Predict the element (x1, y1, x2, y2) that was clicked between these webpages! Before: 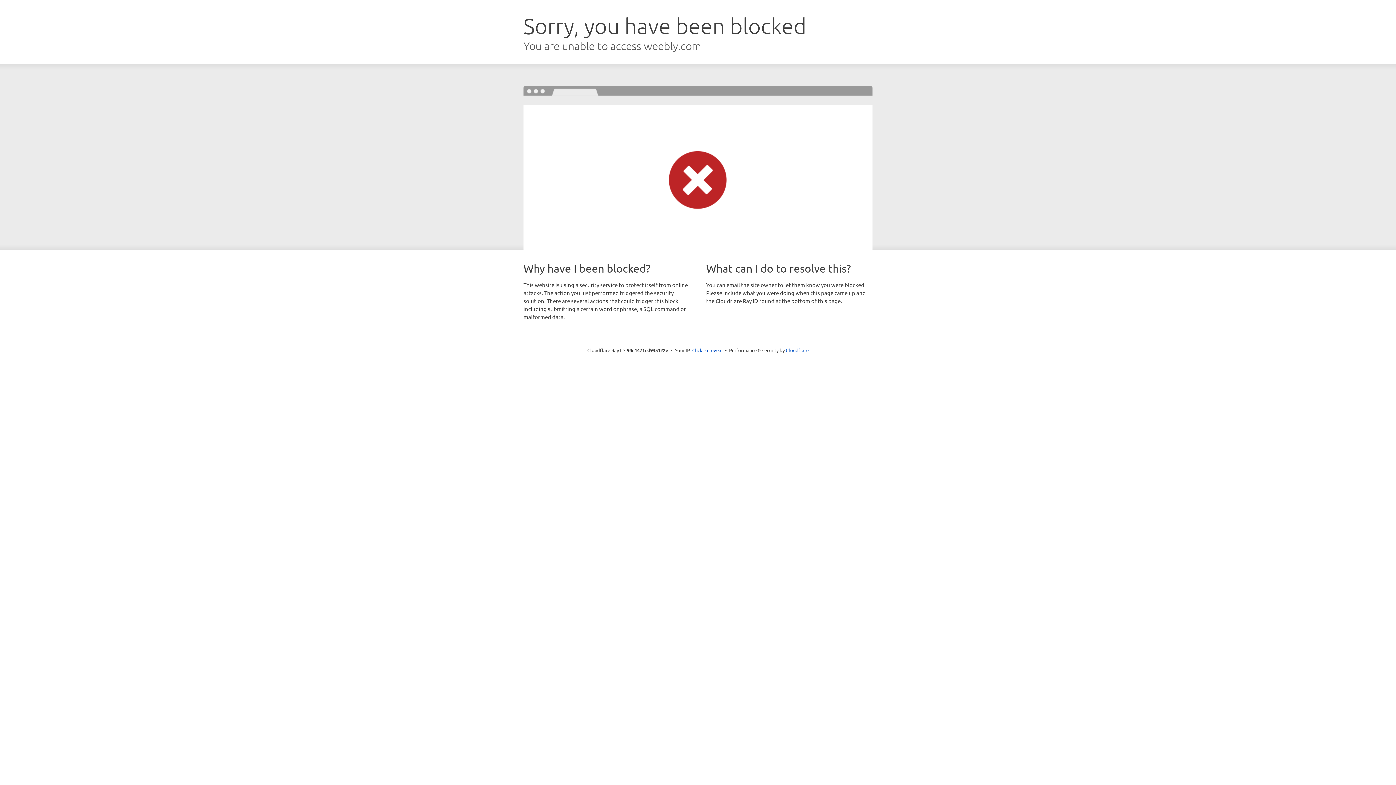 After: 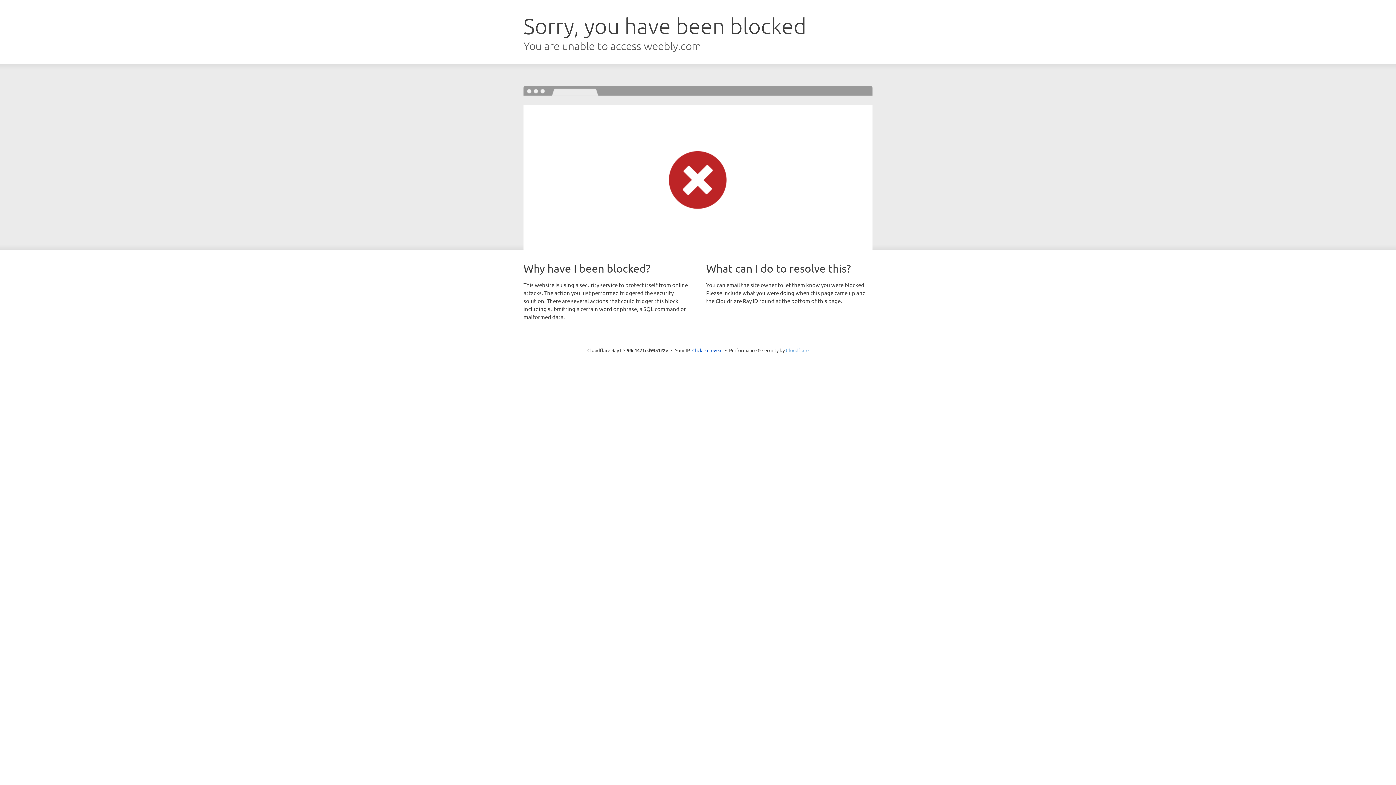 Action: bbox: (786, 347, 808, 353) label: Cloudflare